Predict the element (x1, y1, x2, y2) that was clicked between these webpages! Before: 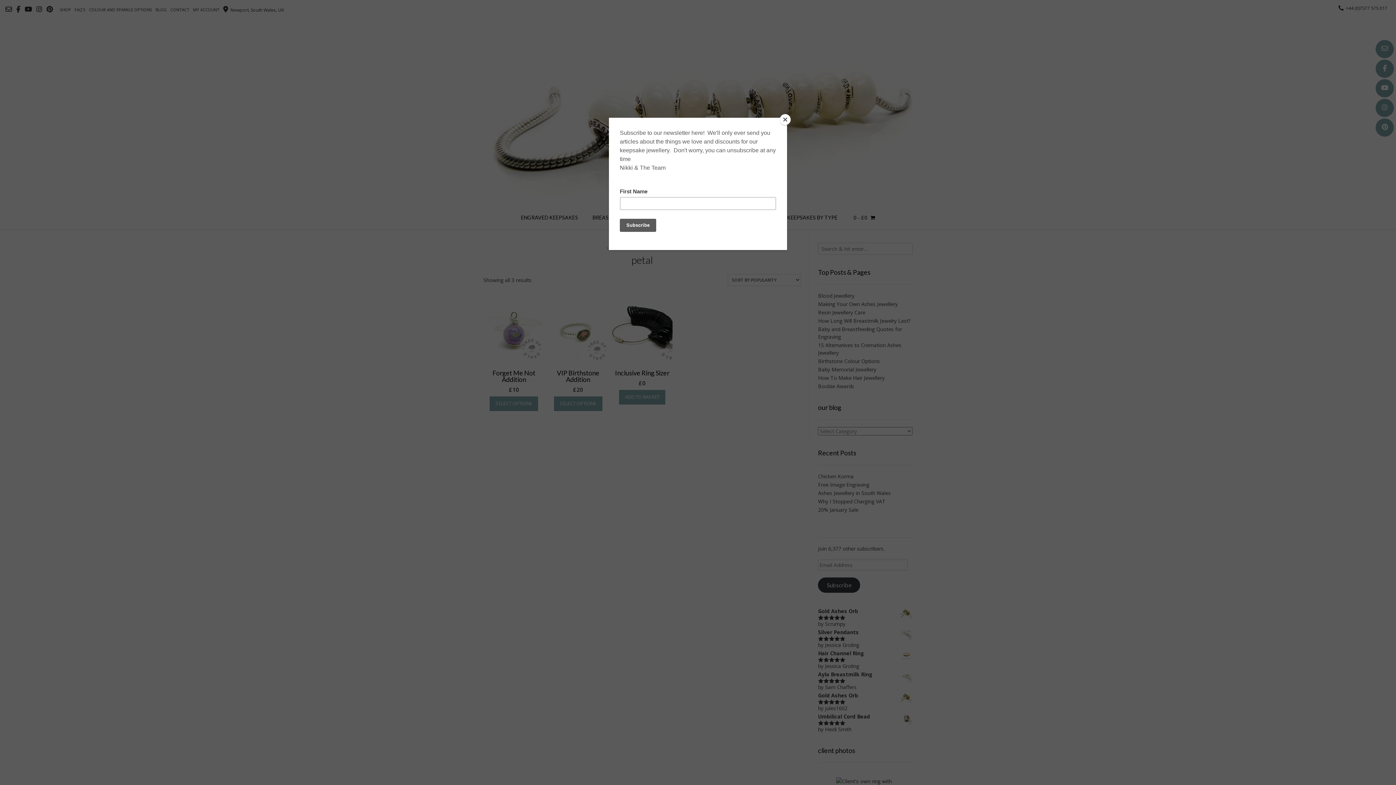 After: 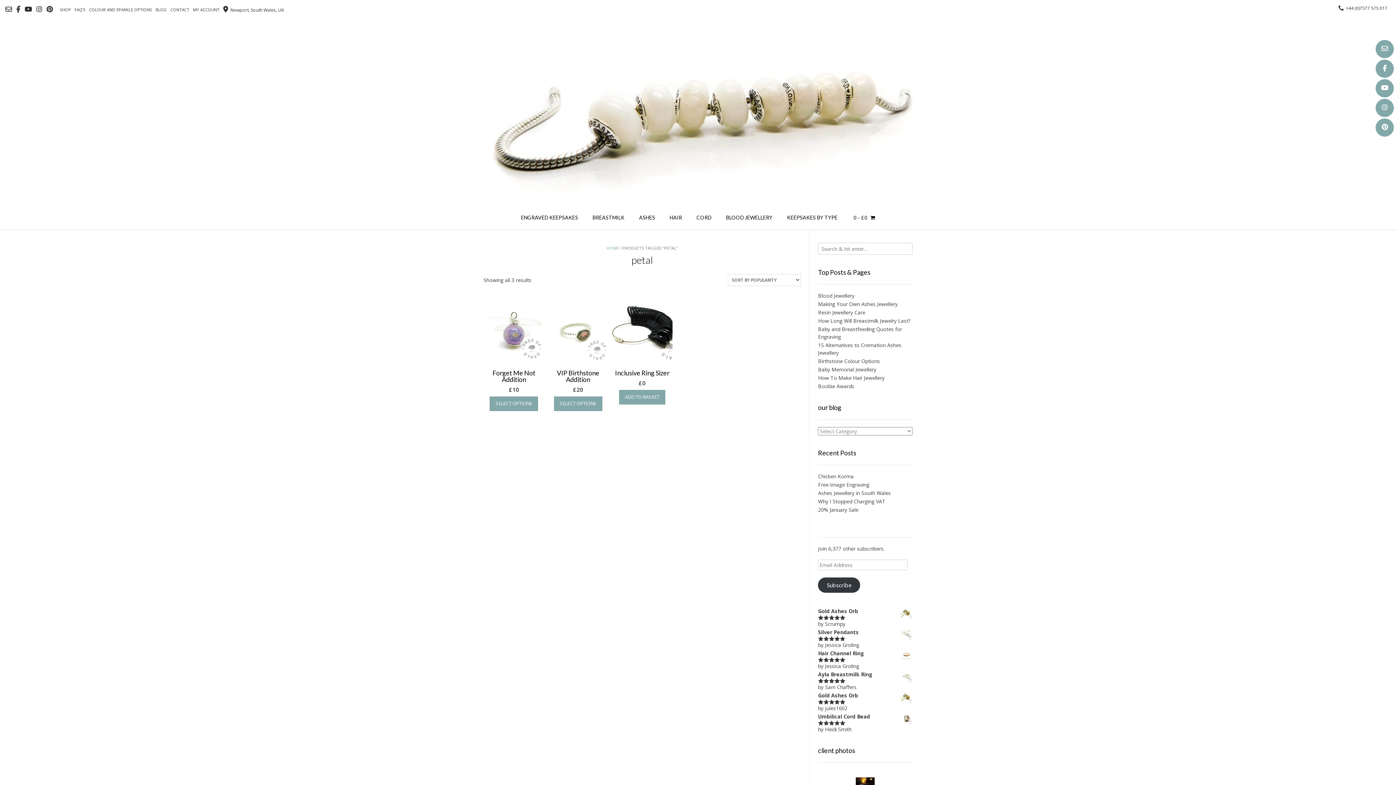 Action: bbox: (780, 114, 790, 125) label: Close